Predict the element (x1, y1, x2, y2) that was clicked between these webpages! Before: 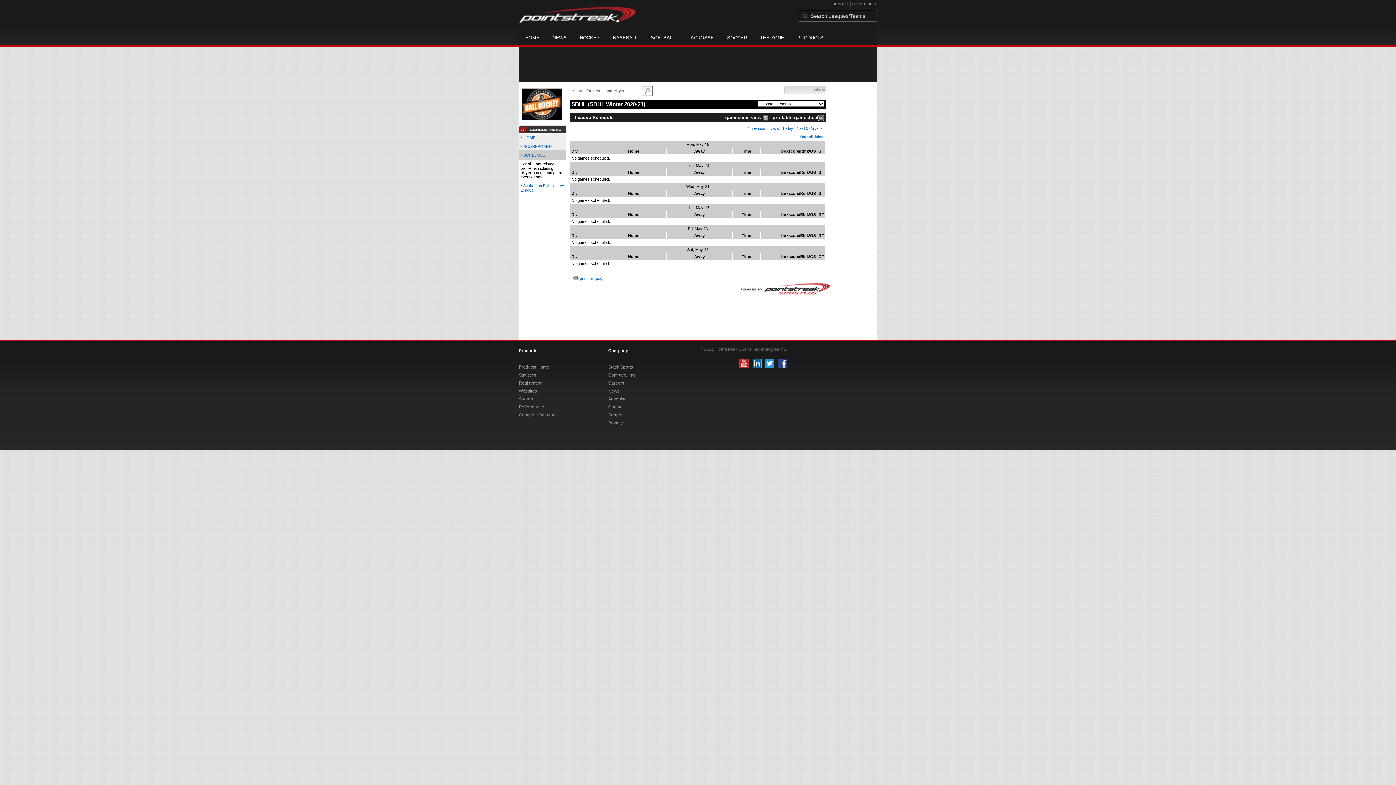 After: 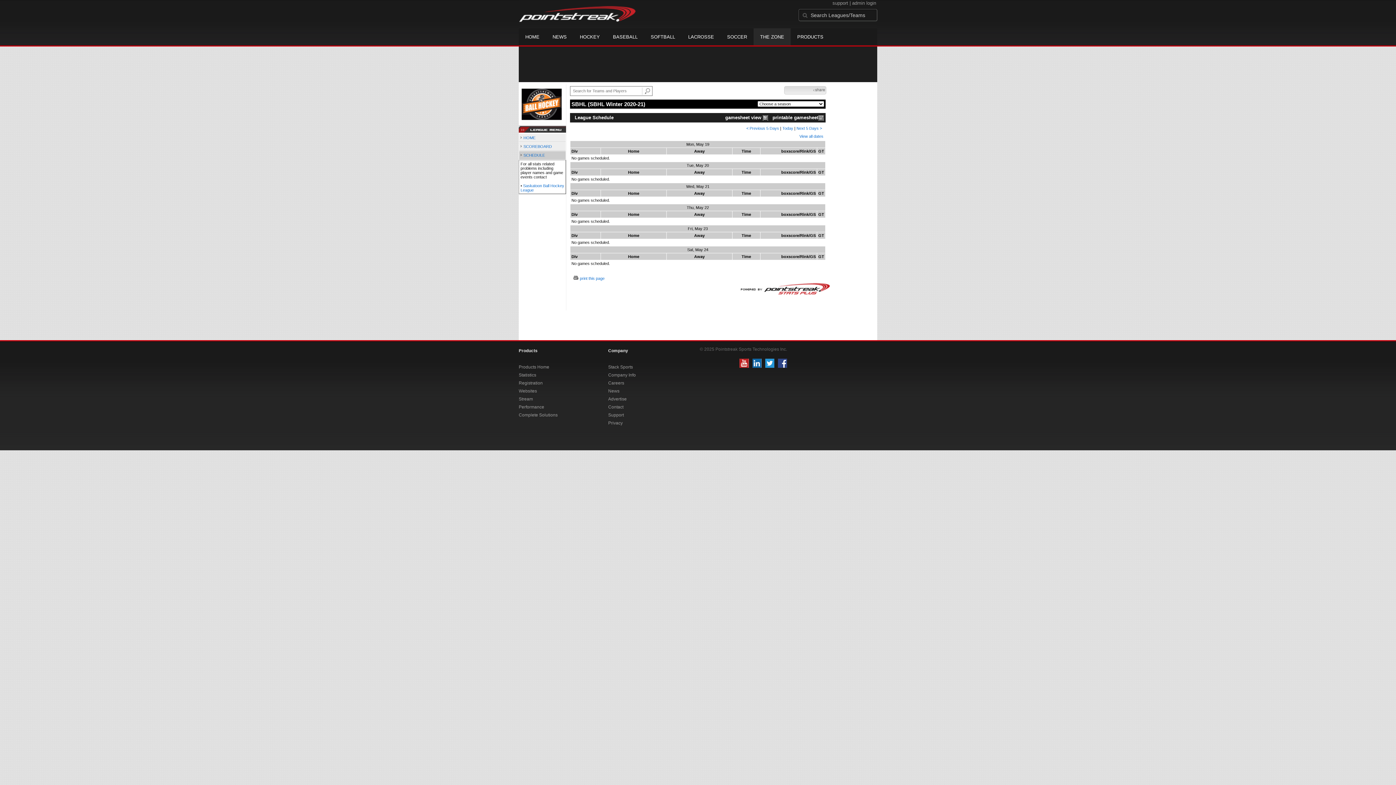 Action: label: THE ZONE bbox: (753, 29, 790, 46)